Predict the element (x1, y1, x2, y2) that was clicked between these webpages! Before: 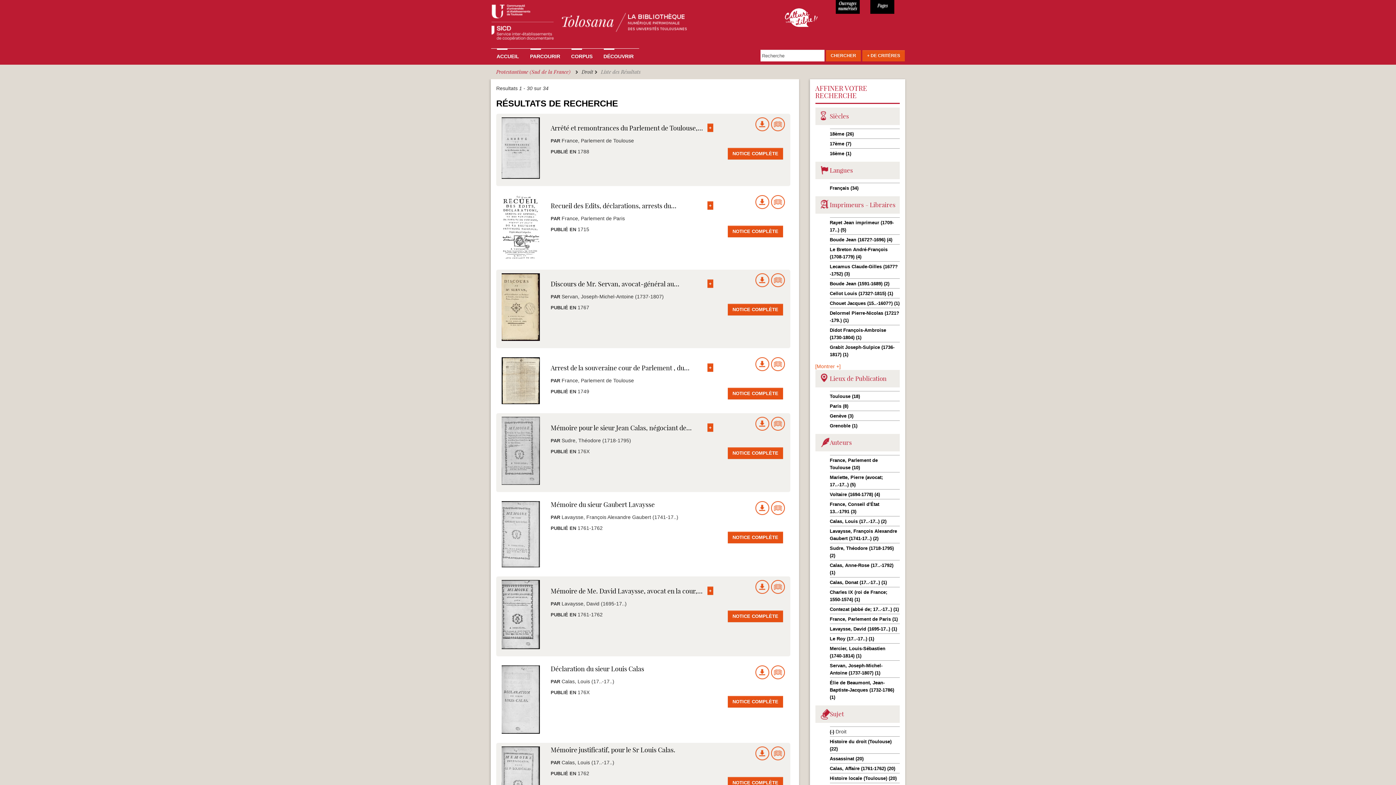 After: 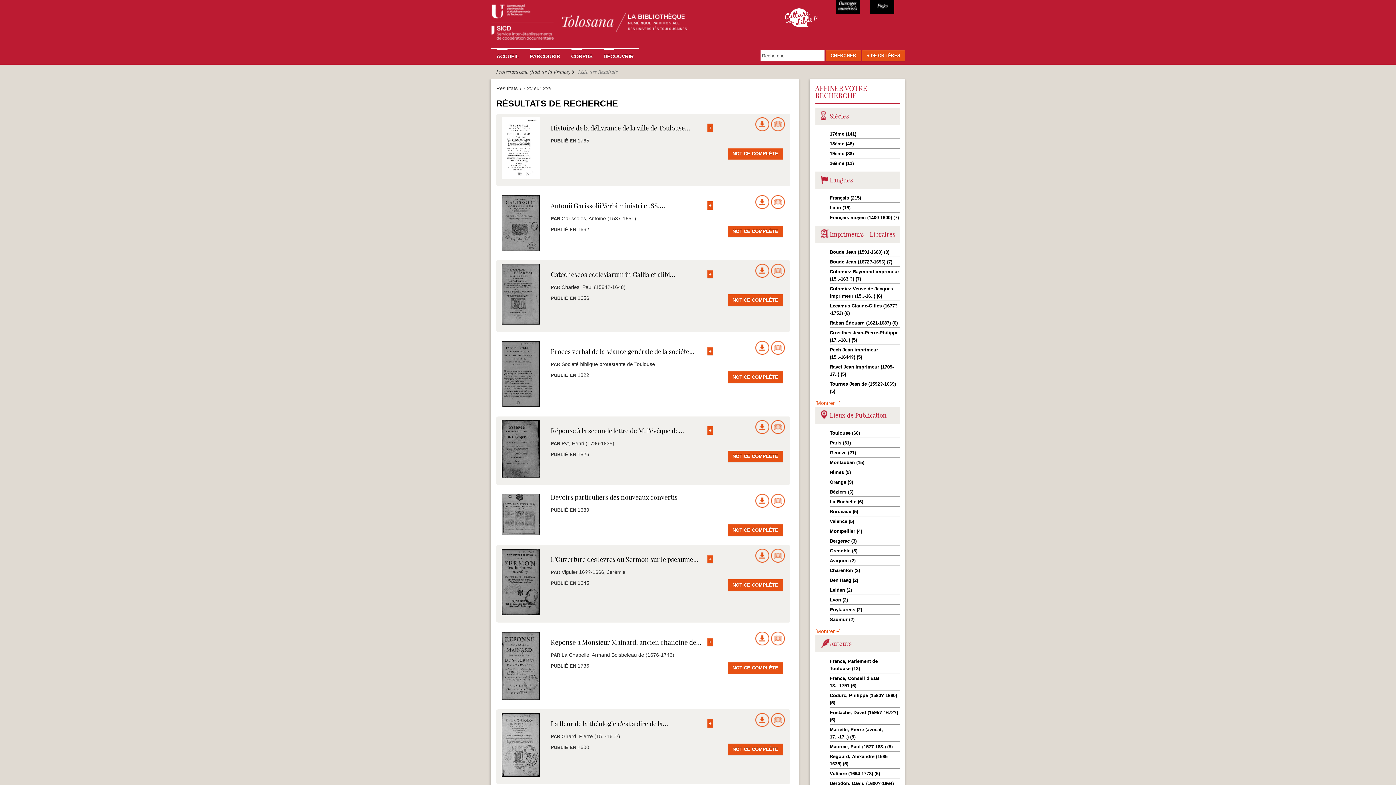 Action: label: Protestantisme (Sud de la France) bbox: (496, 68, 570, 75)